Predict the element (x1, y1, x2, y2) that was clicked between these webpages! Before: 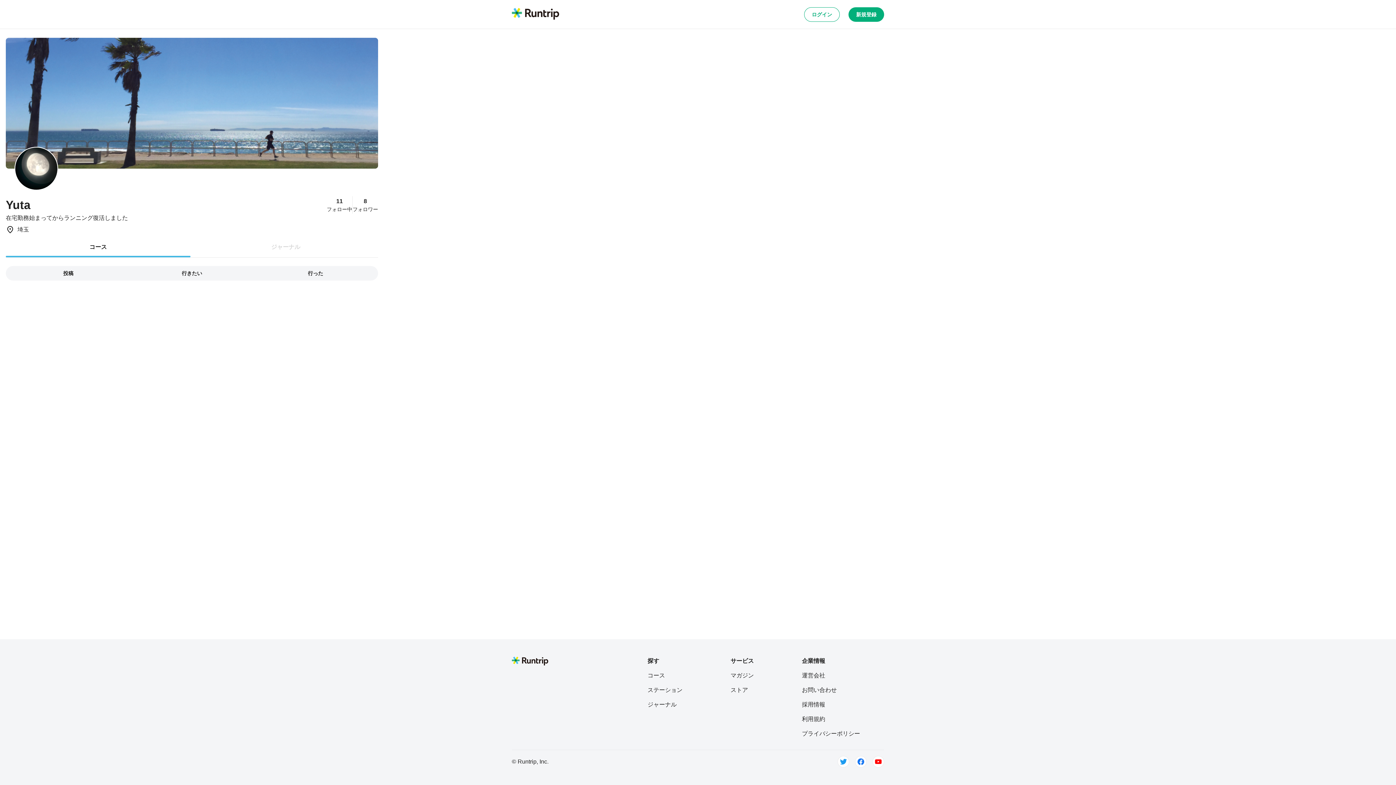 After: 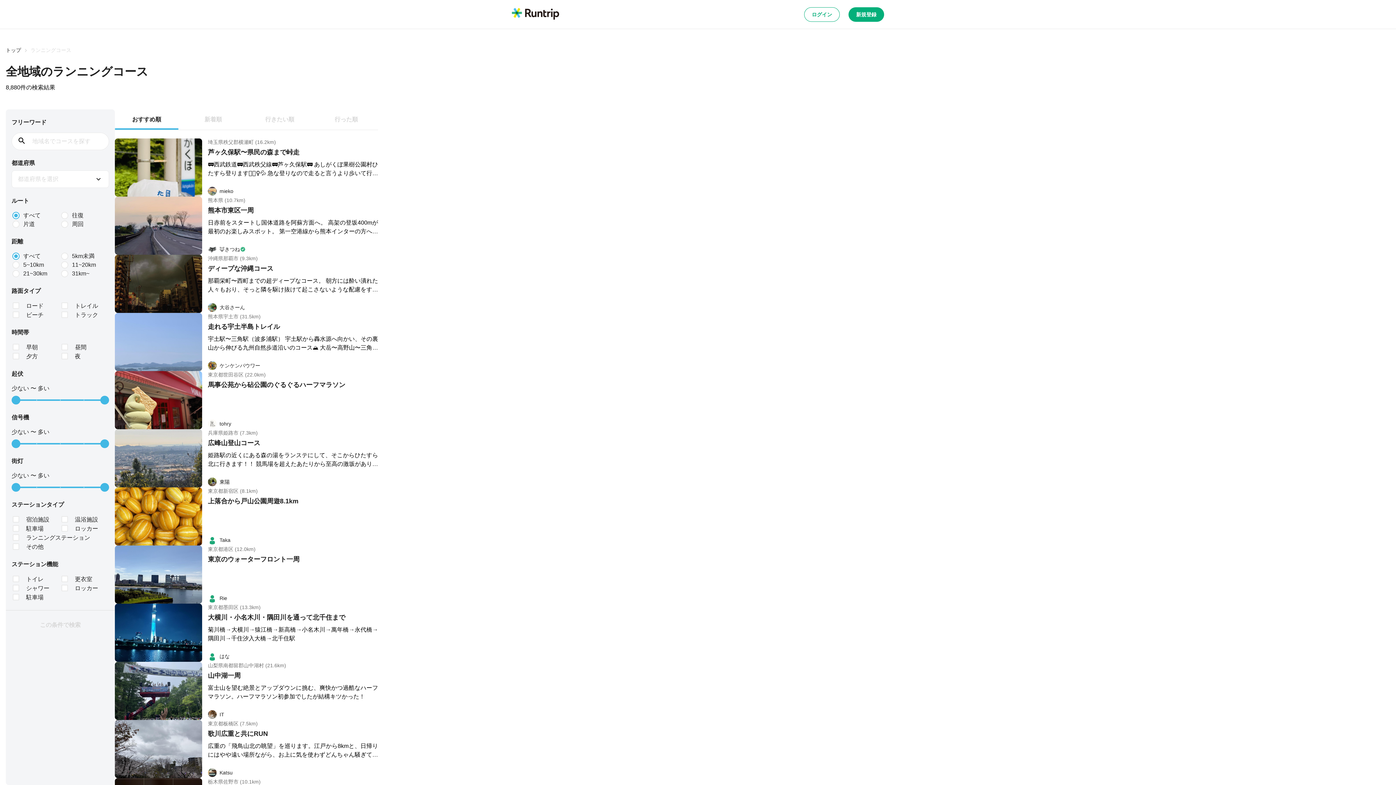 Action: bbox: (647, 671, 682, 680) label: コース